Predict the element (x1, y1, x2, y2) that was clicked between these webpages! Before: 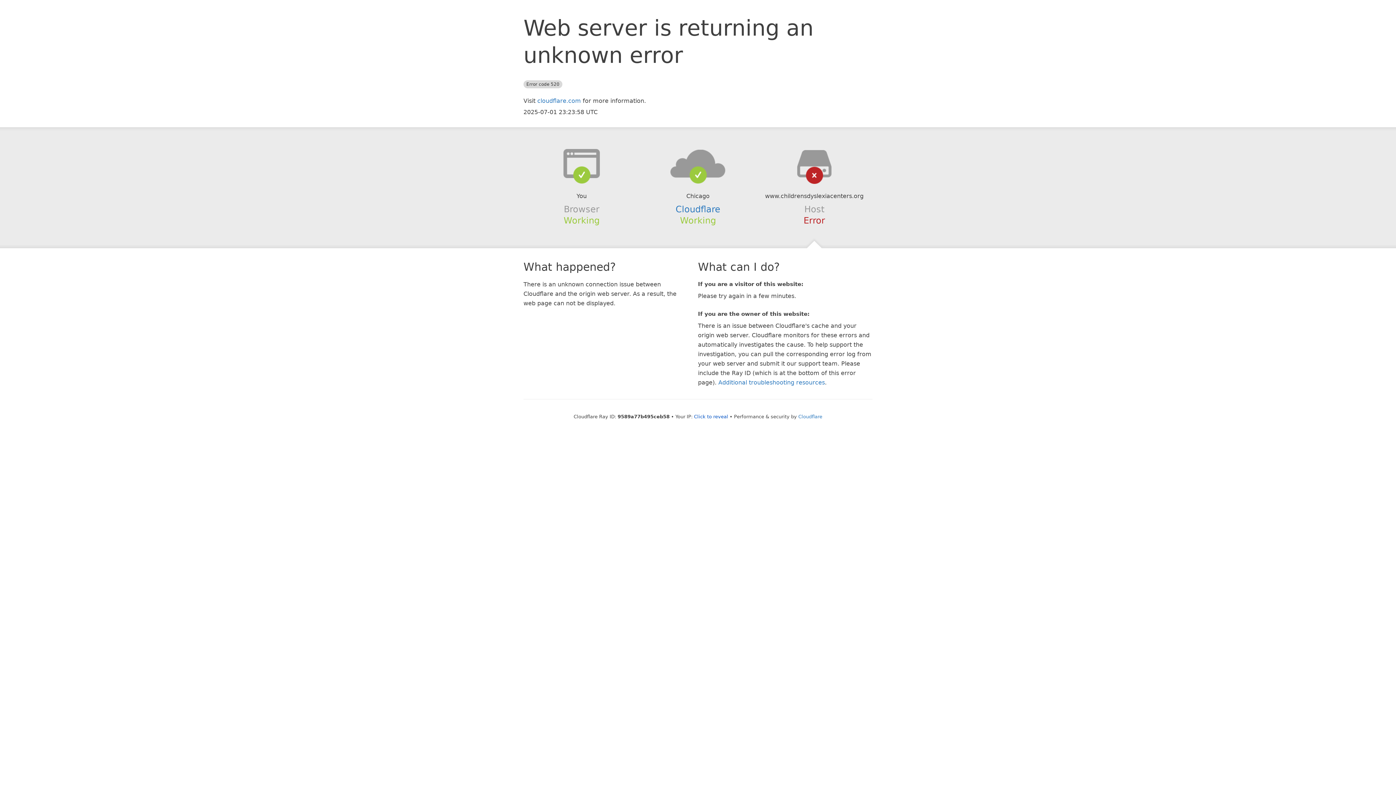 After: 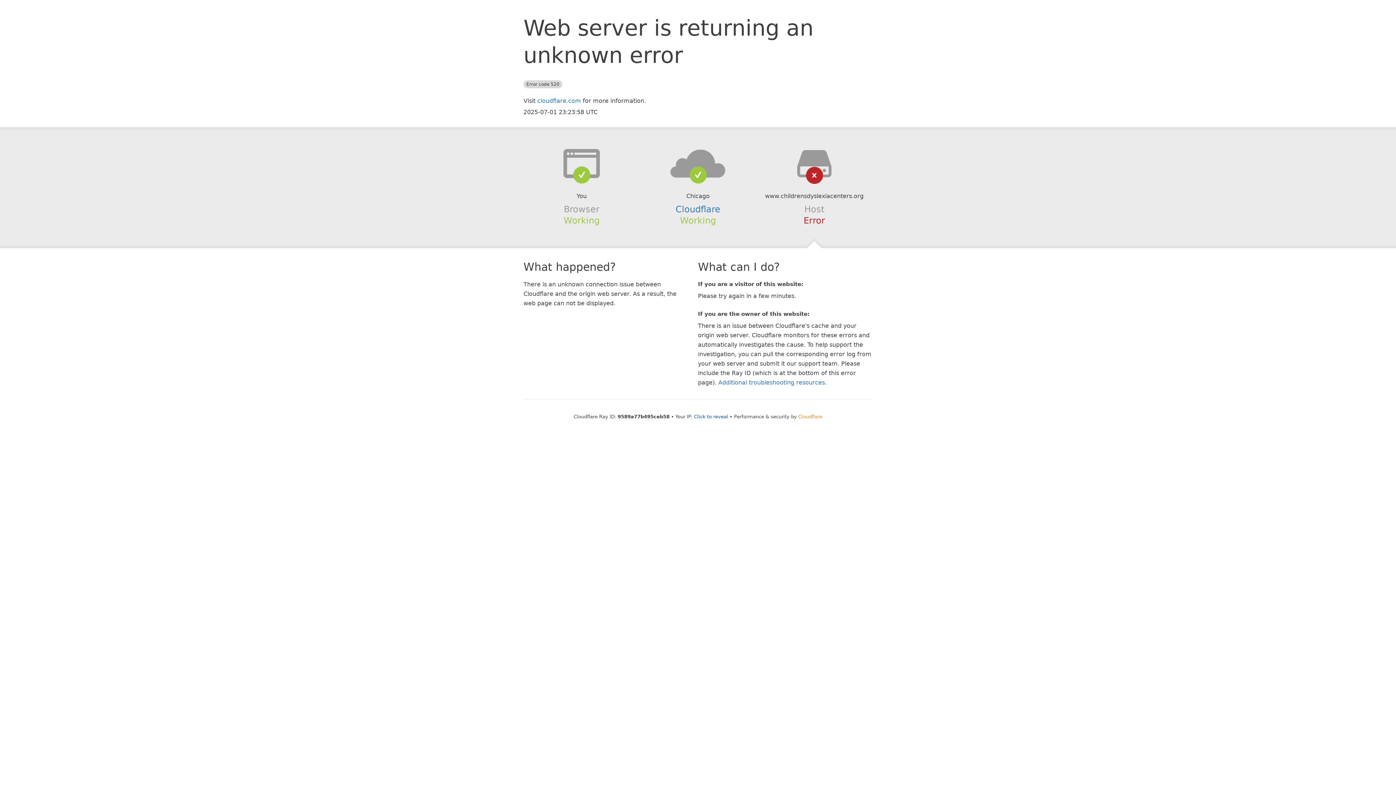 Action: bbox: (798, 414, 822, 419) label: Cloudflare